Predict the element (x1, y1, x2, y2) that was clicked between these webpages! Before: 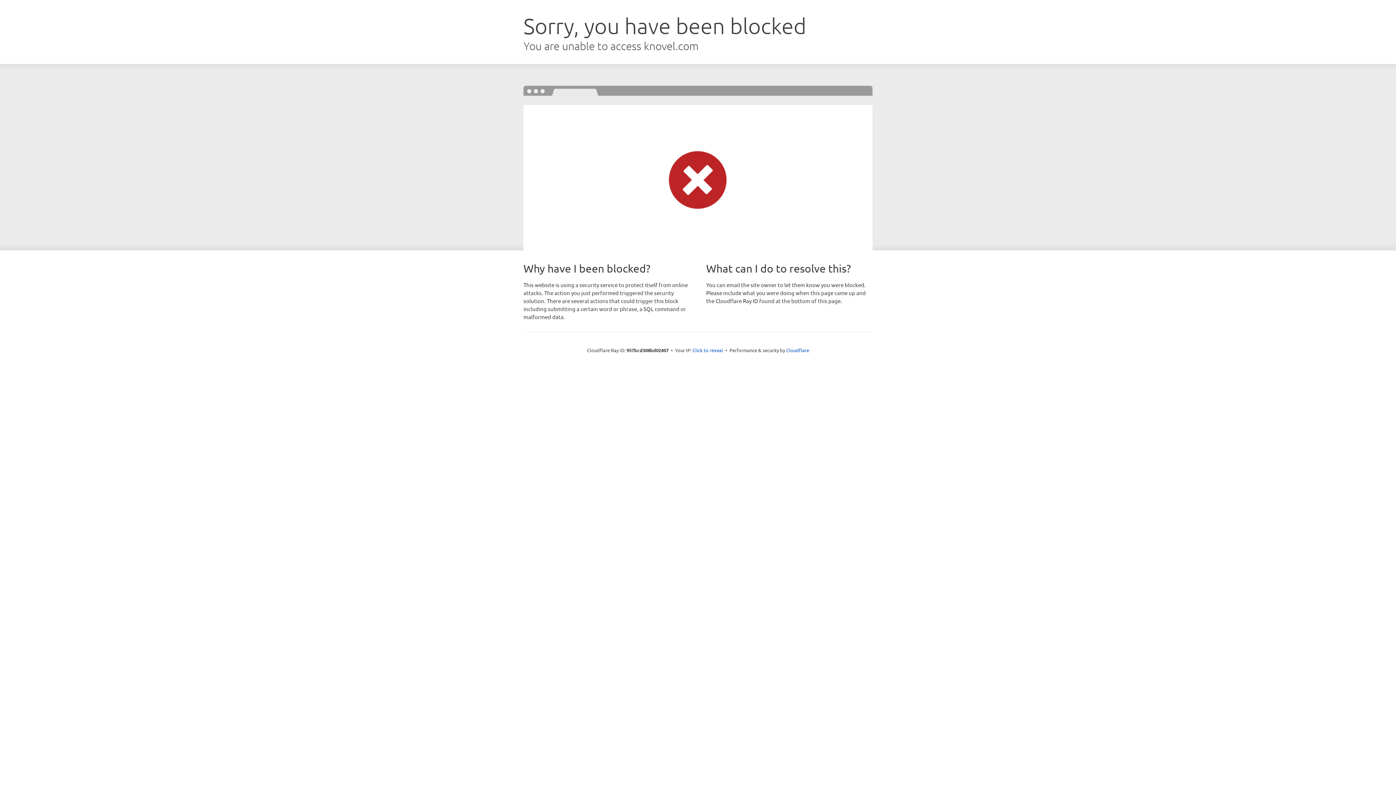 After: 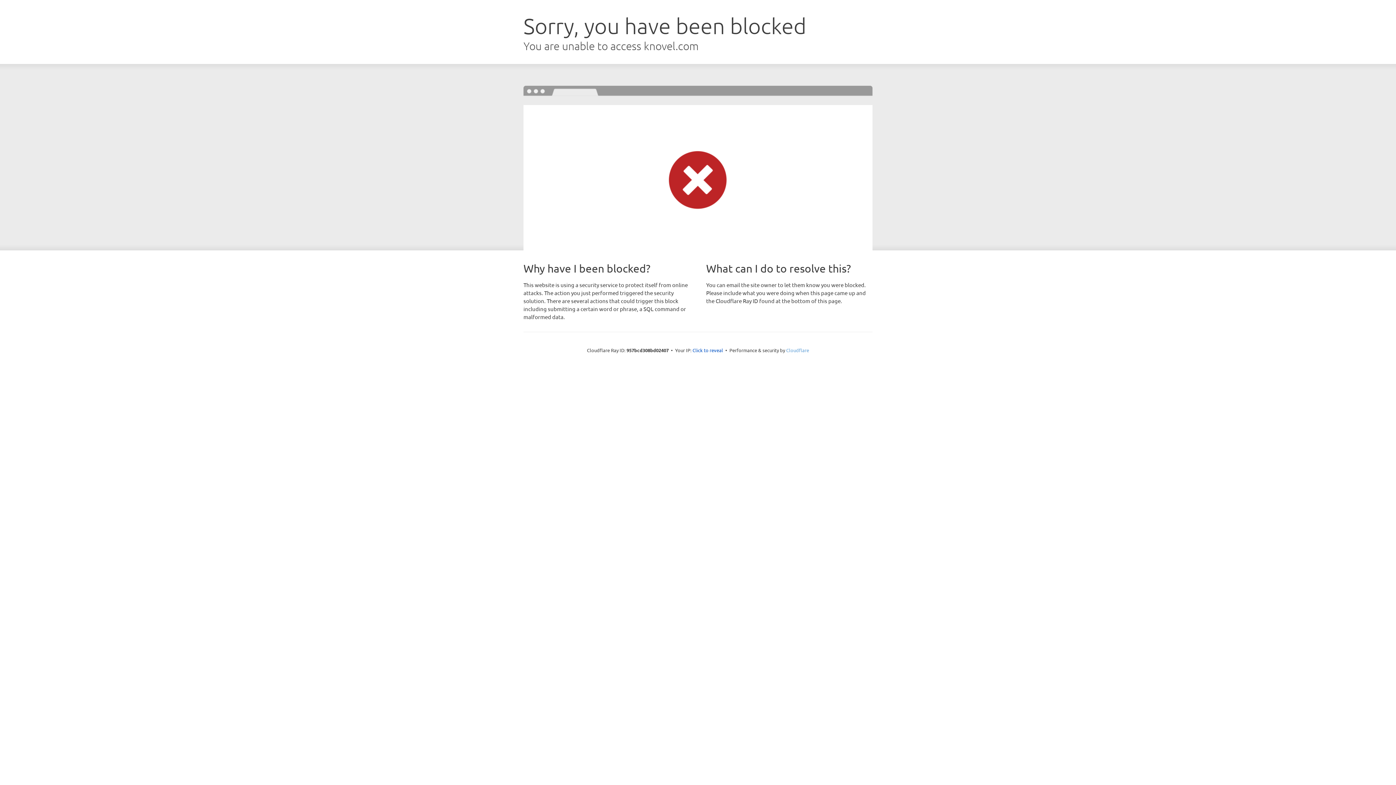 Action: bbox: (786, 347, 809, 353) label: Cloudflare